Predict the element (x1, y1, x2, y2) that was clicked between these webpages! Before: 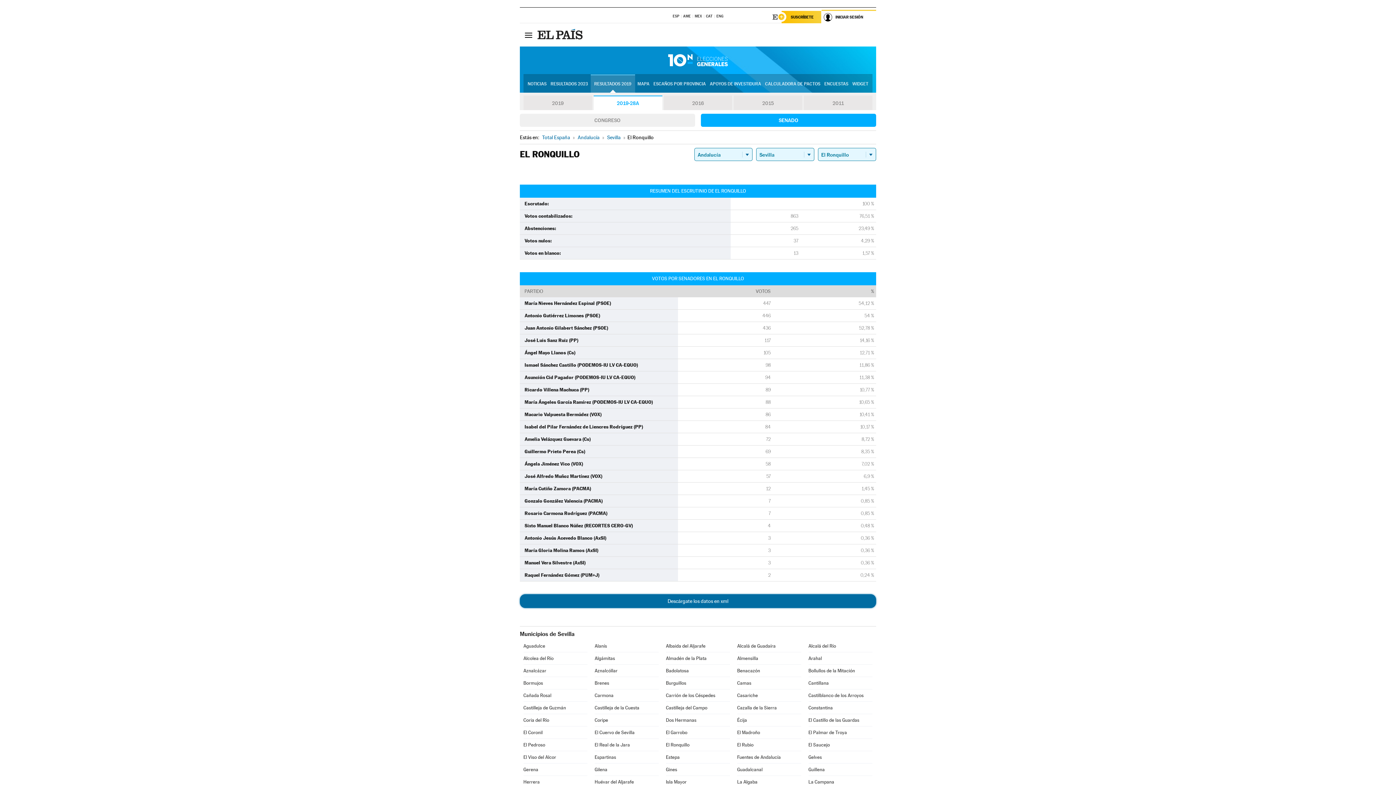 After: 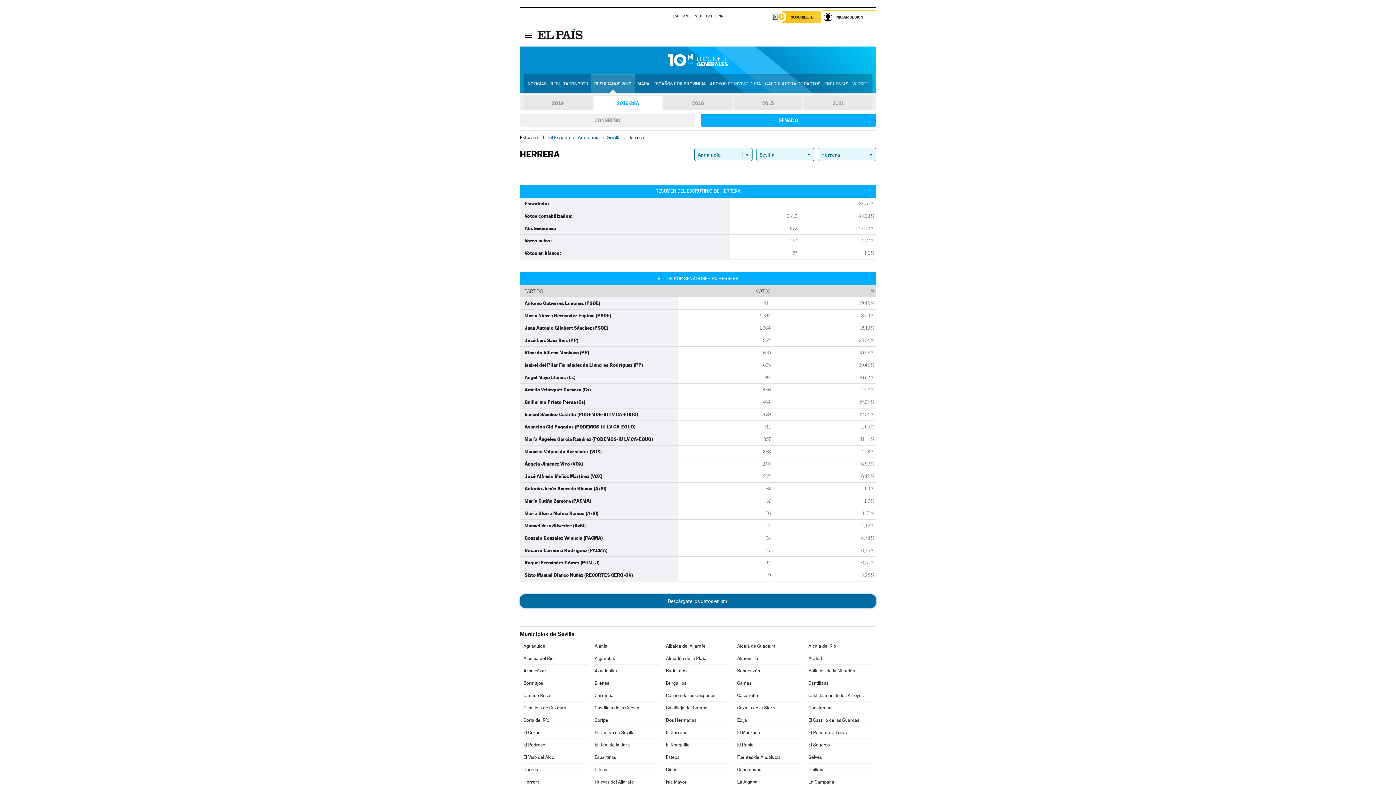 Action: bbox: (523, 776, 587, 788) label: Herrera